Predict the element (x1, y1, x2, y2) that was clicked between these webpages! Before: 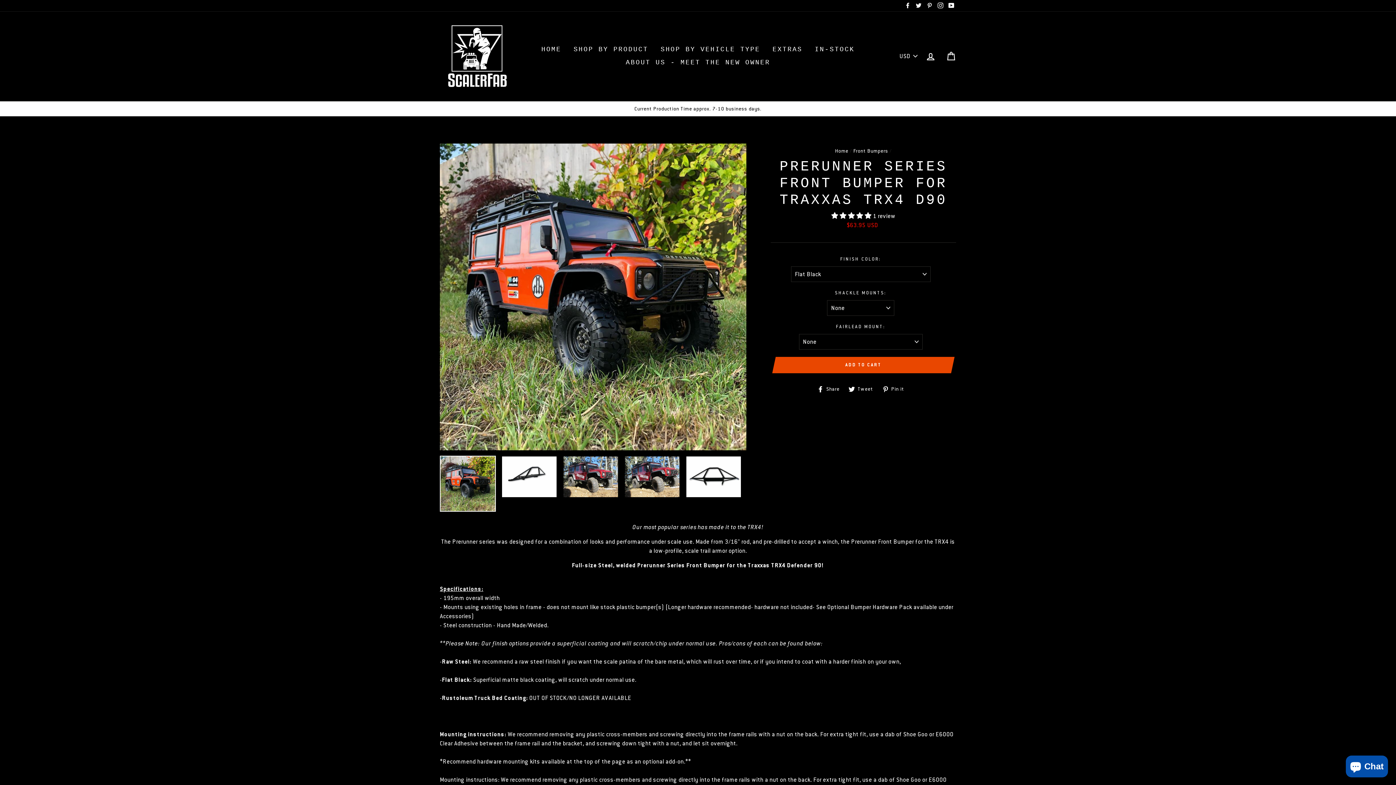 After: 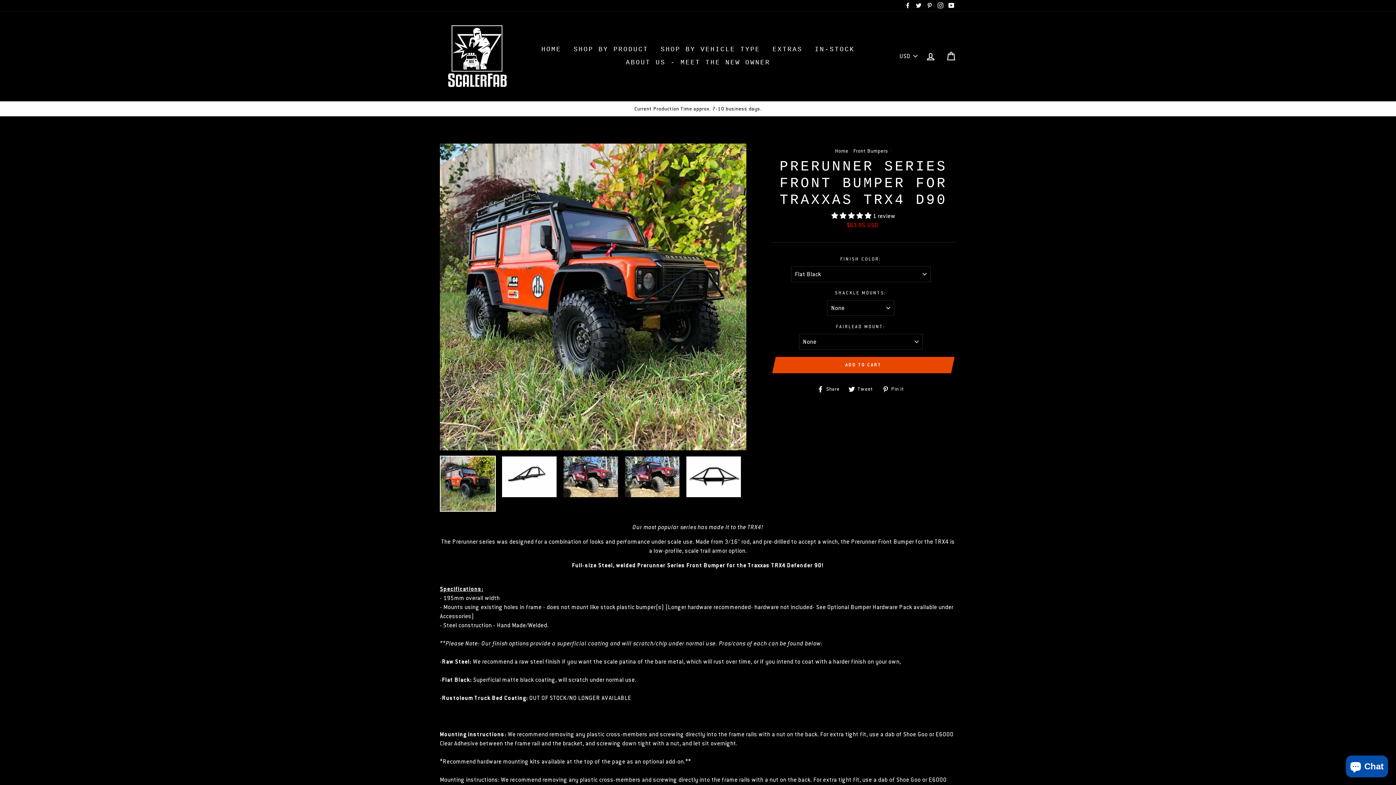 Action: bbox: (848, 385, 878, 392) label:  Tweet
Tweet on Twitter